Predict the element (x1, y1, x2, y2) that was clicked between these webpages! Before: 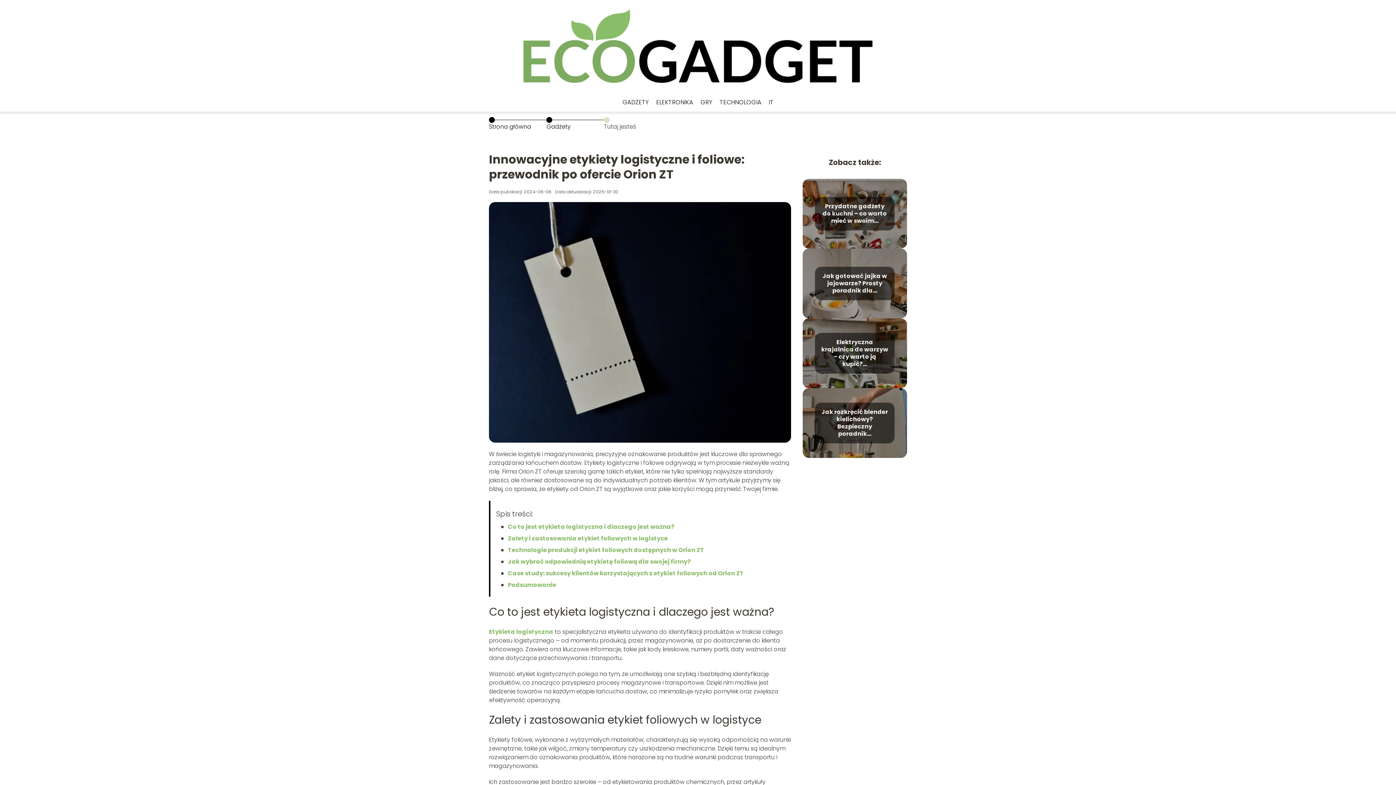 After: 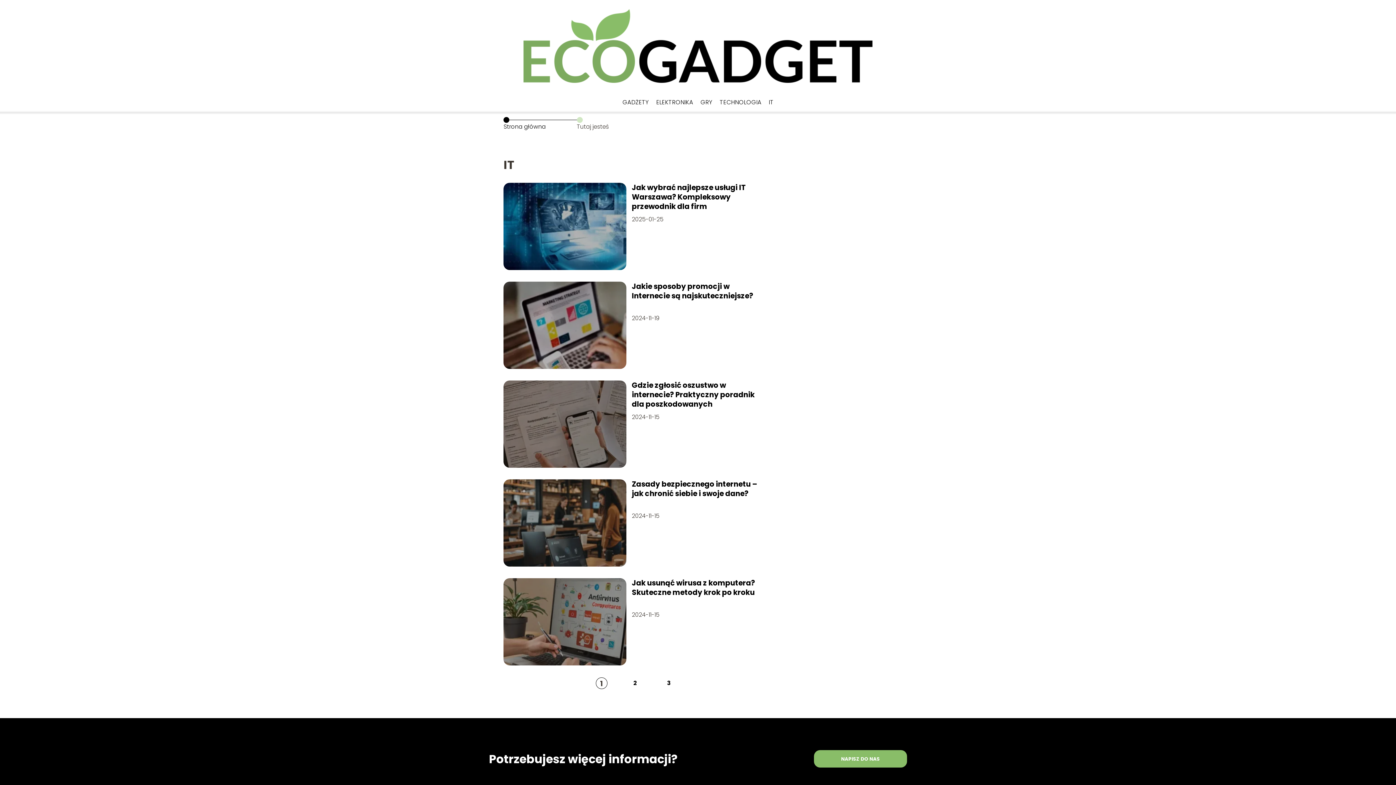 Action: bbox: (768, 98, 773, 106) label: IT